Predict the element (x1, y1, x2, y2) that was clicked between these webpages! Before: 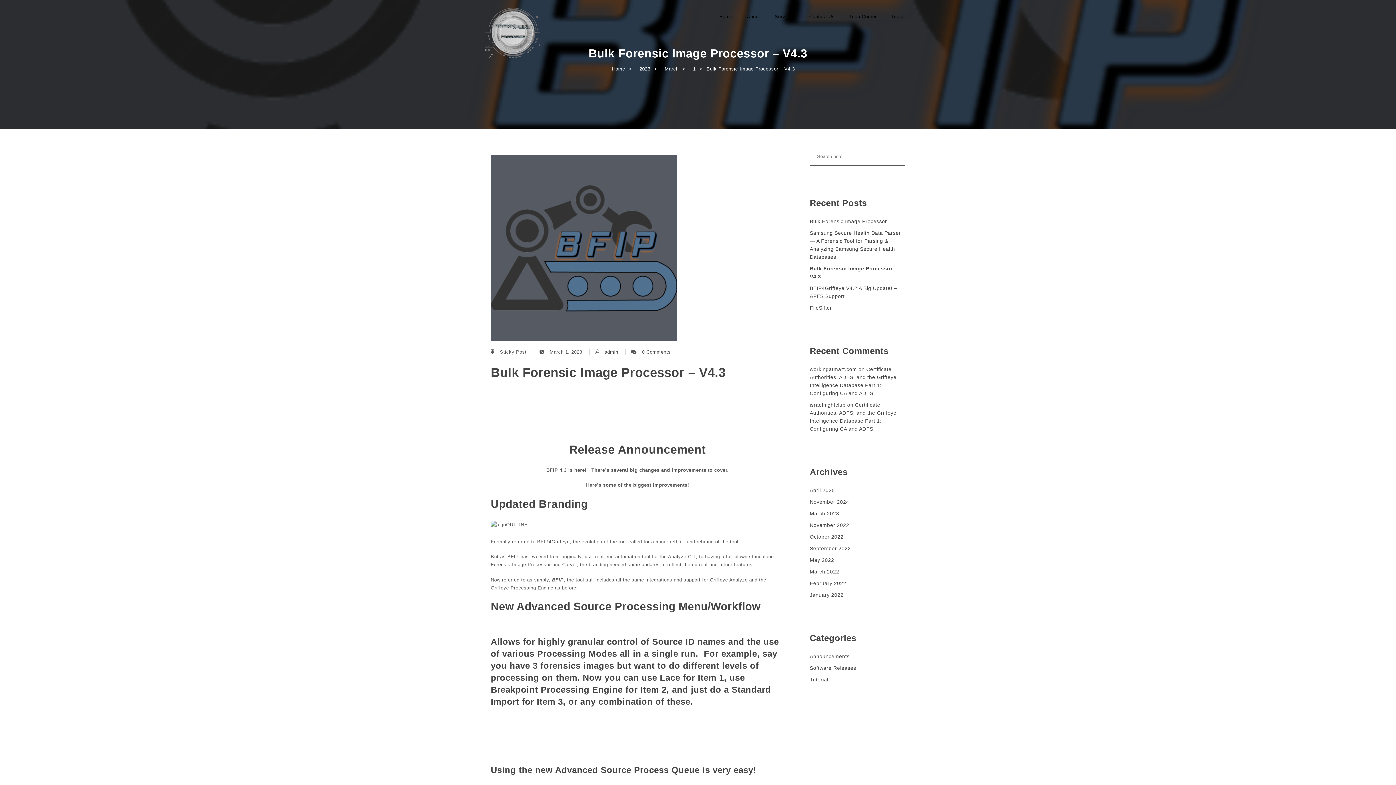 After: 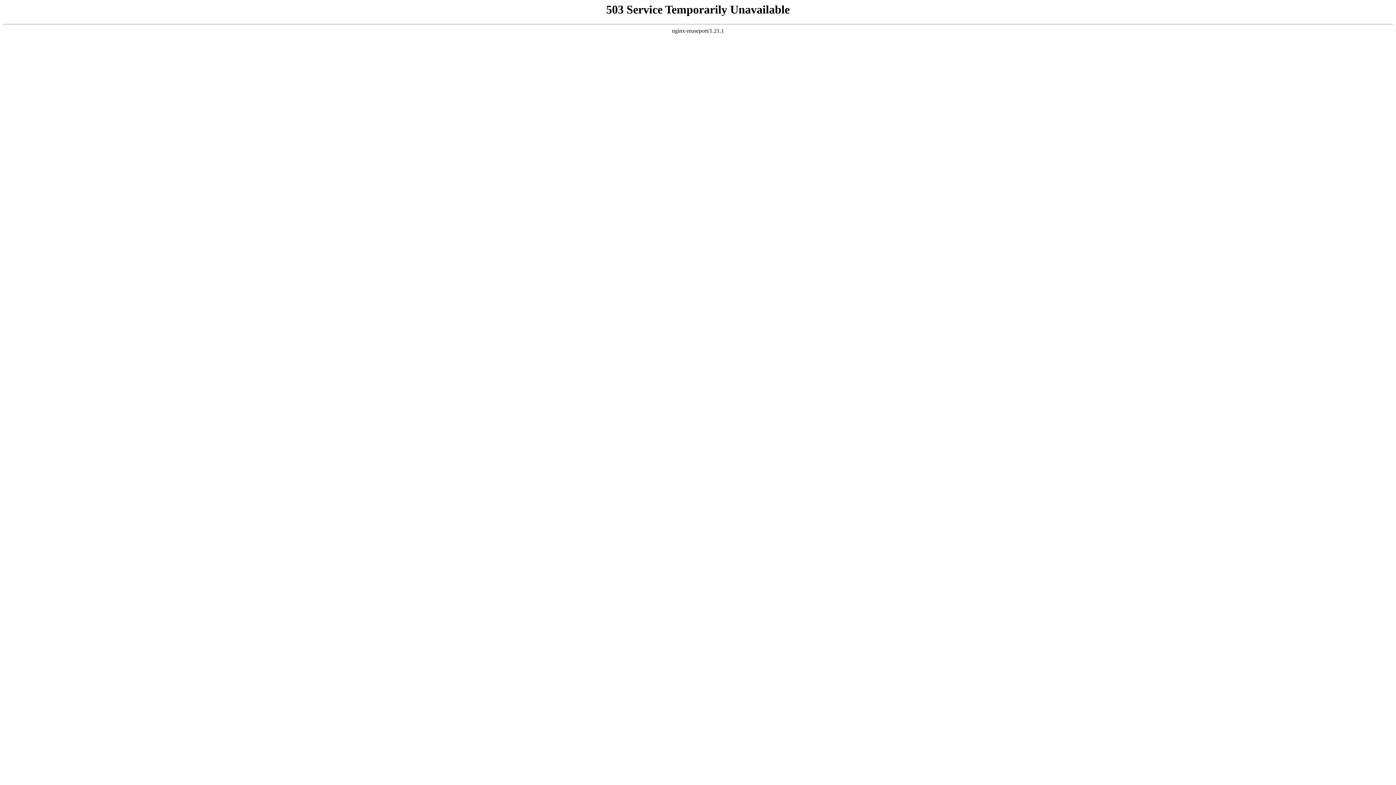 Action: label: workingatmart.com bbox: (810, 366, 857, 372)